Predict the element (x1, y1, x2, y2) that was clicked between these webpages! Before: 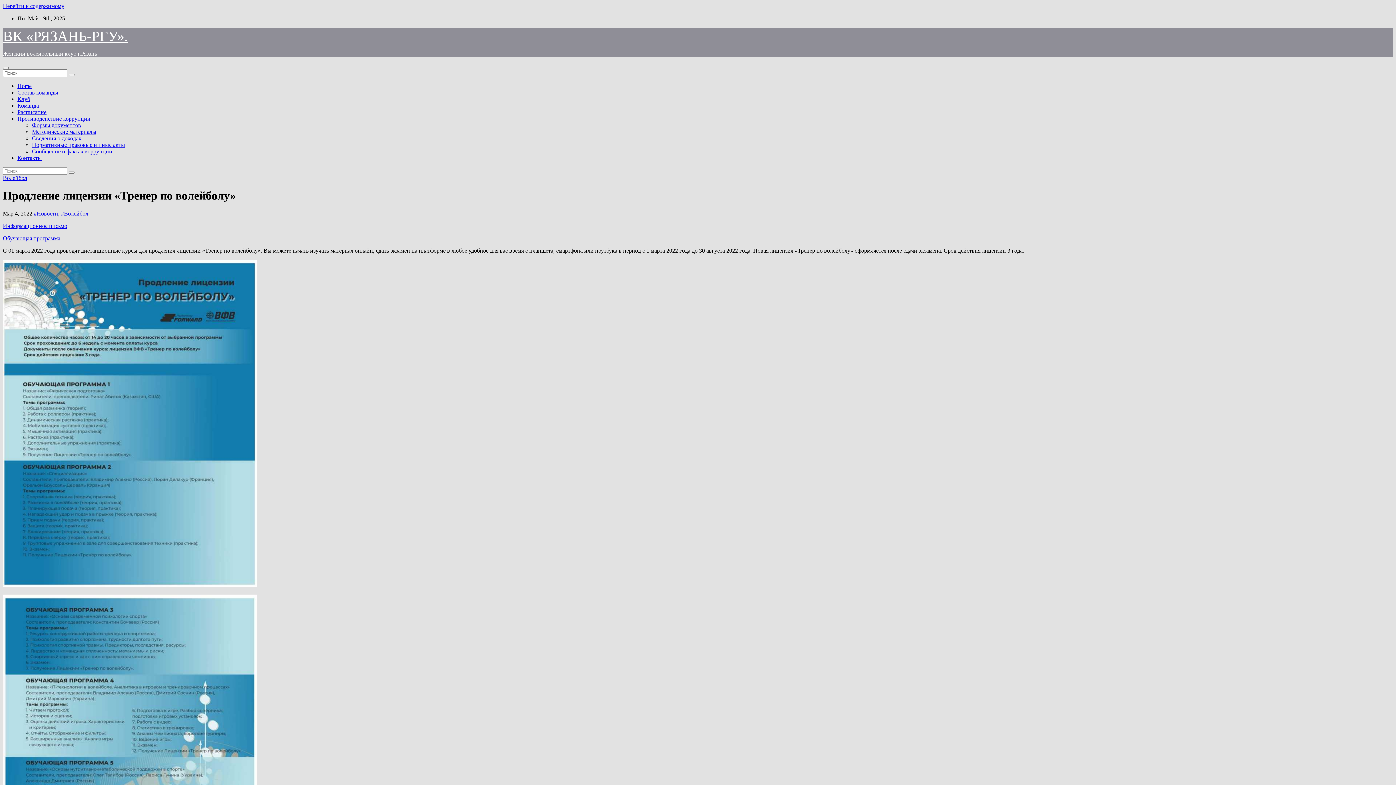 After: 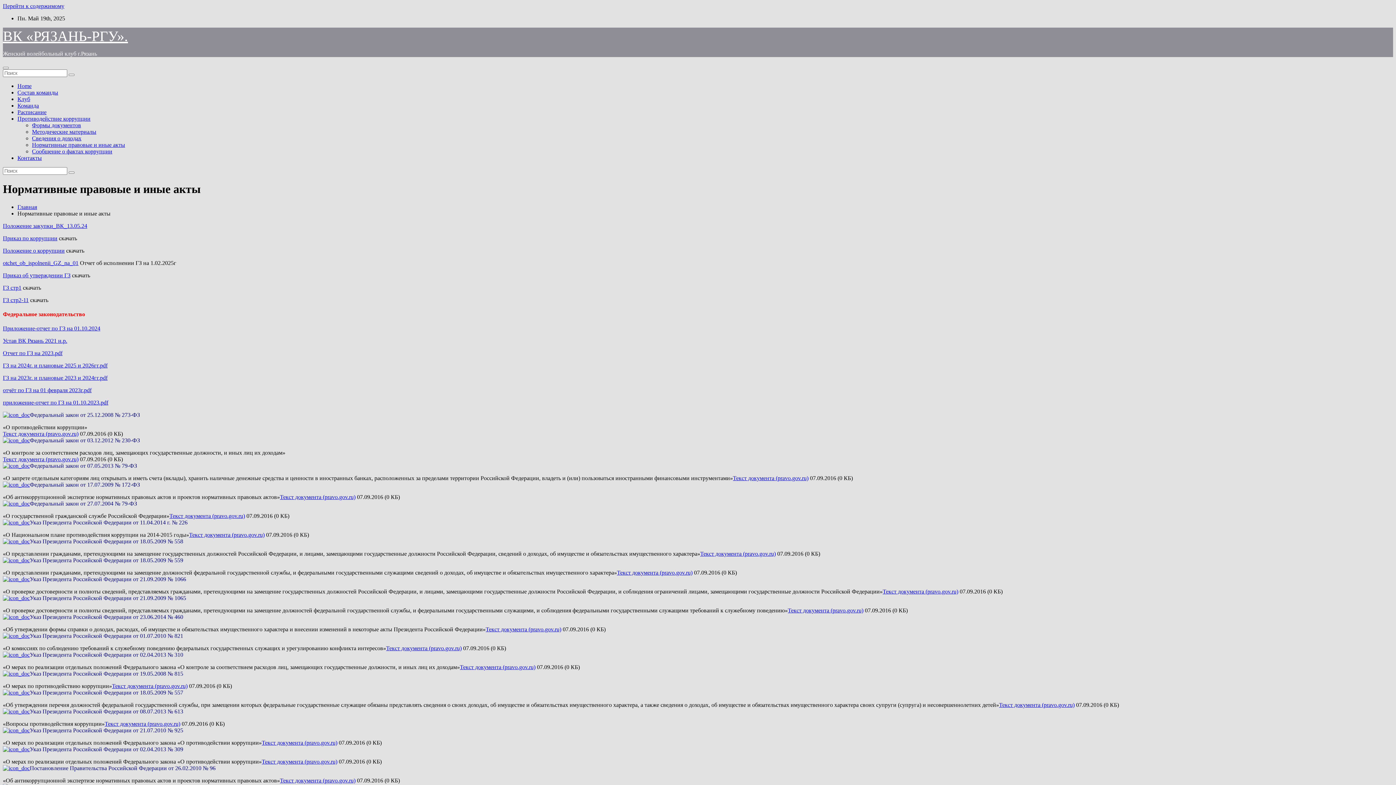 Action: bbox: (32, 141, 125, 148) label: Нормативные правовые и иные акты